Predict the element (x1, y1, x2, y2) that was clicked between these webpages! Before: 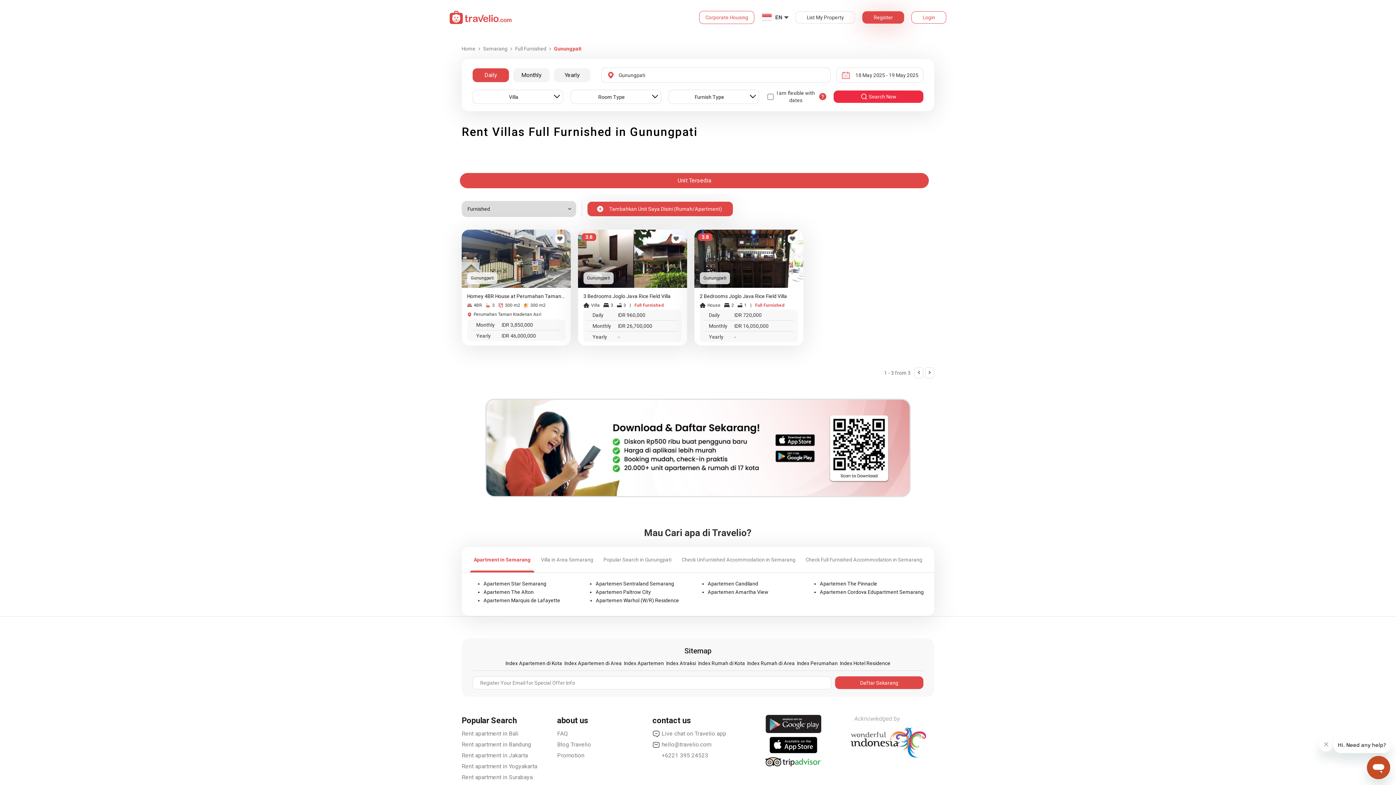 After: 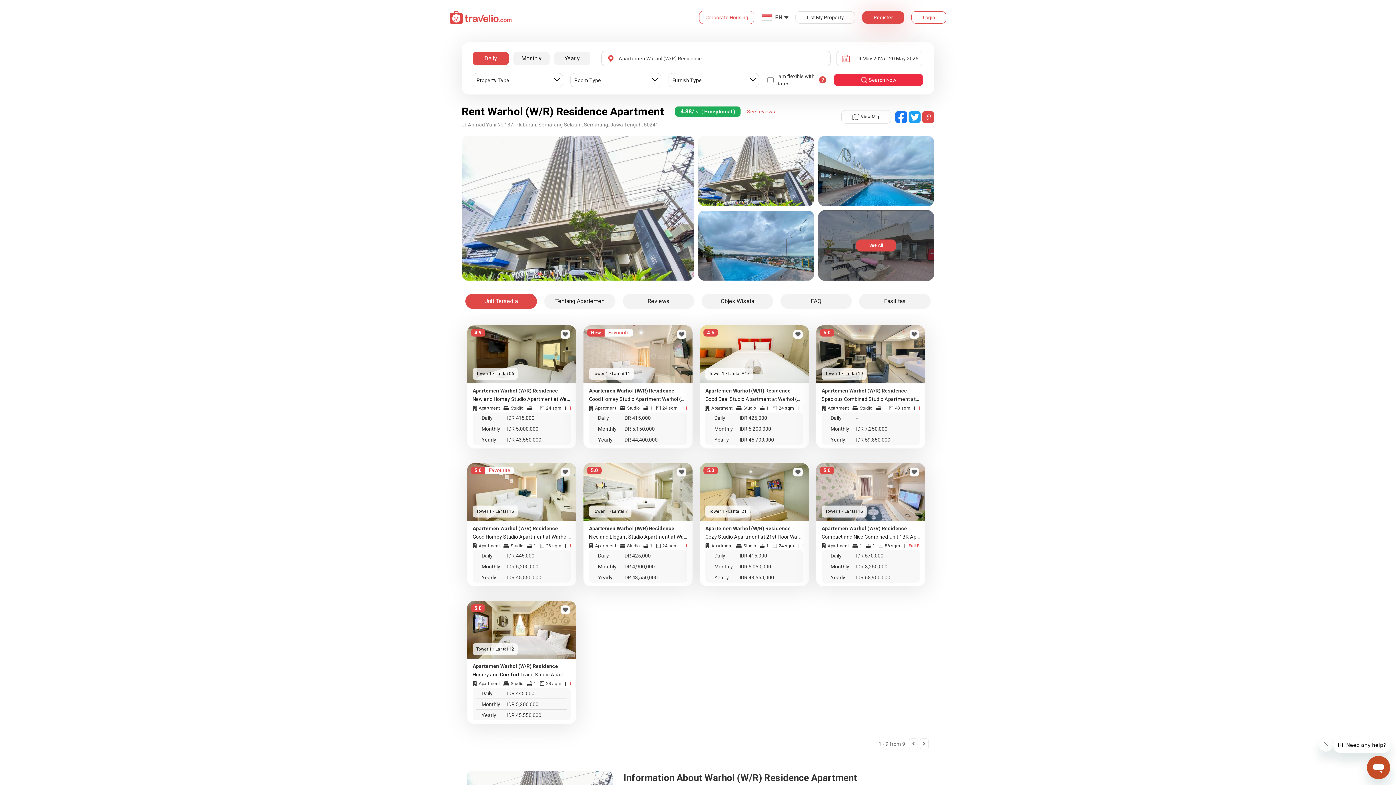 Action: bbox: (596, 597, 679, 603) label: Apartemen Warhol (W/R) Residence